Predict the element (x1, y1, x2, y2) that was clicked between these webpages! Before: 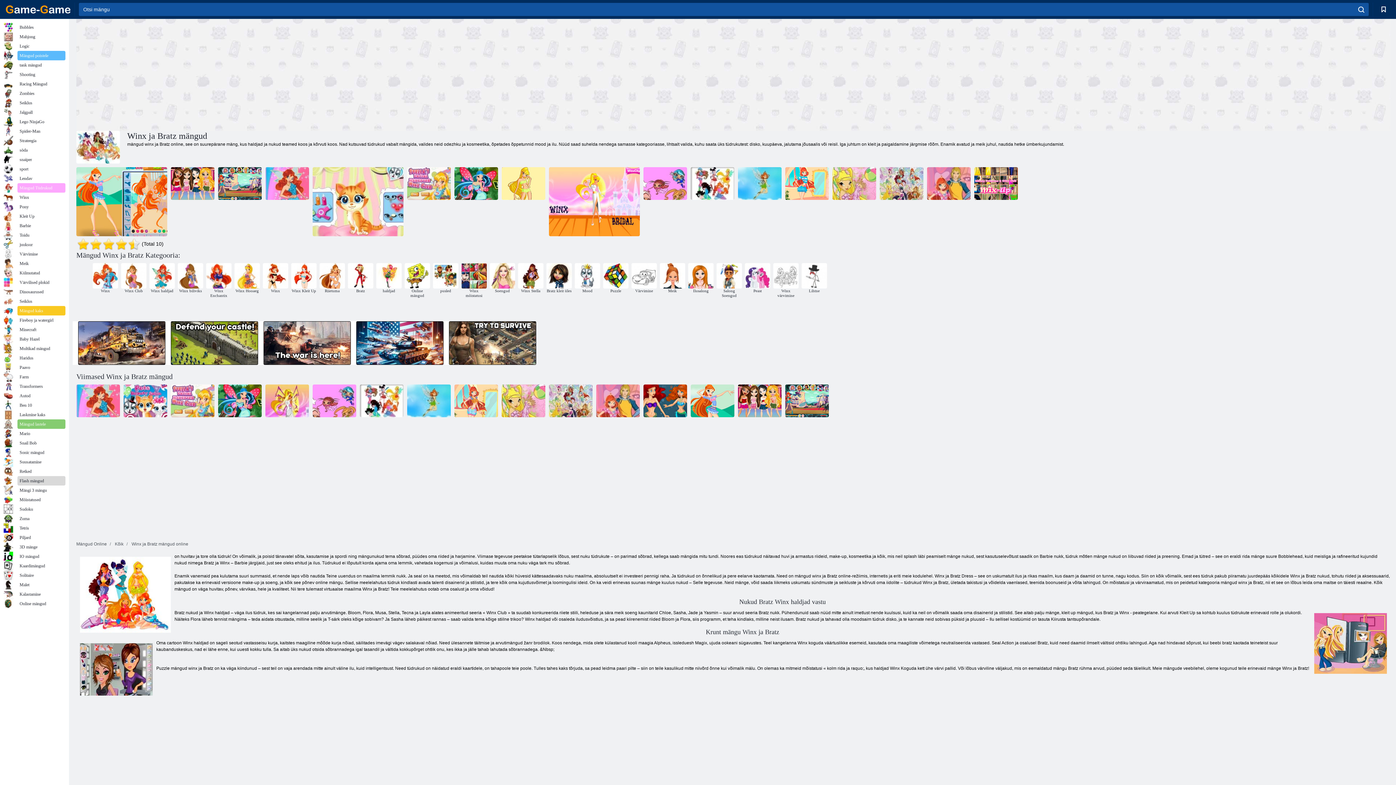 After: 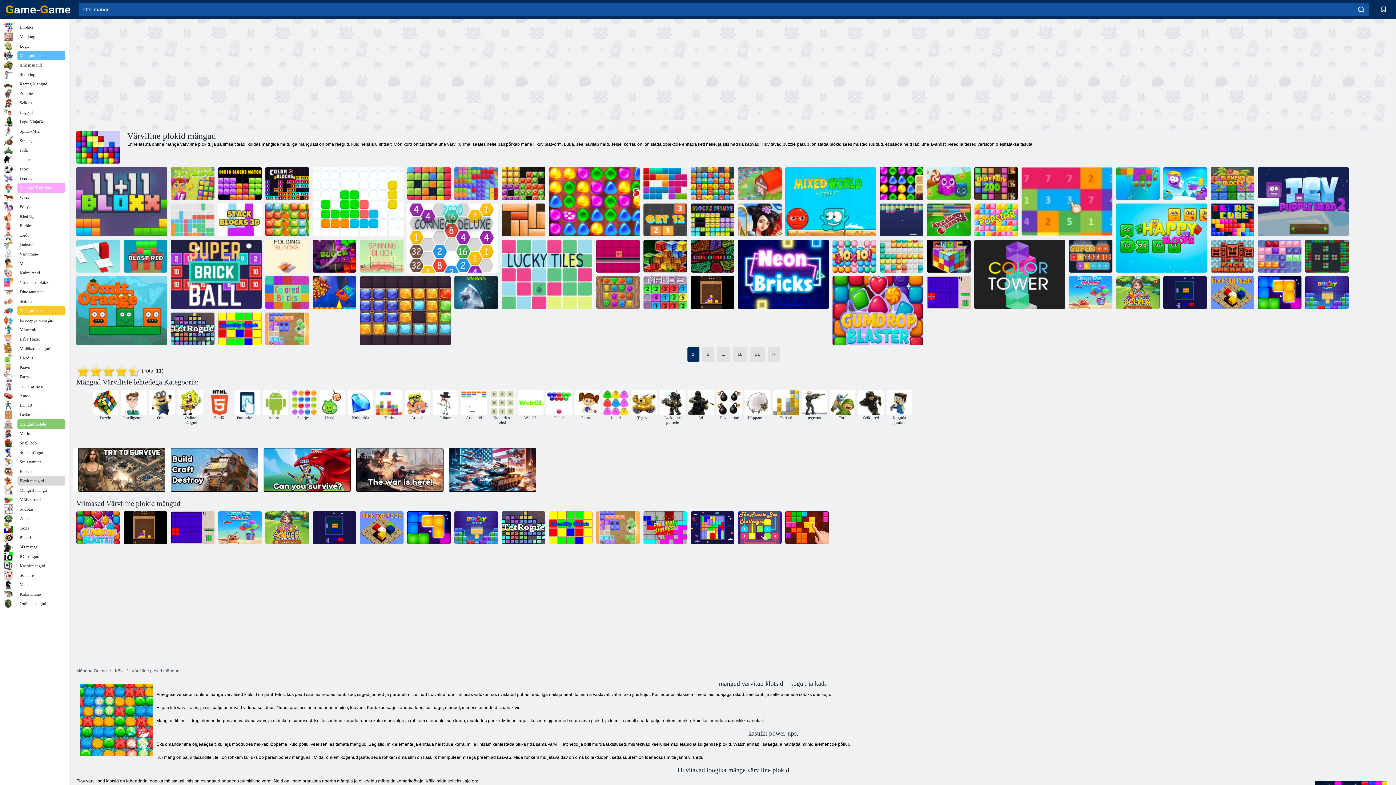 Action: label: Värvilised plokid bbox: (3, 277, 65, 287)